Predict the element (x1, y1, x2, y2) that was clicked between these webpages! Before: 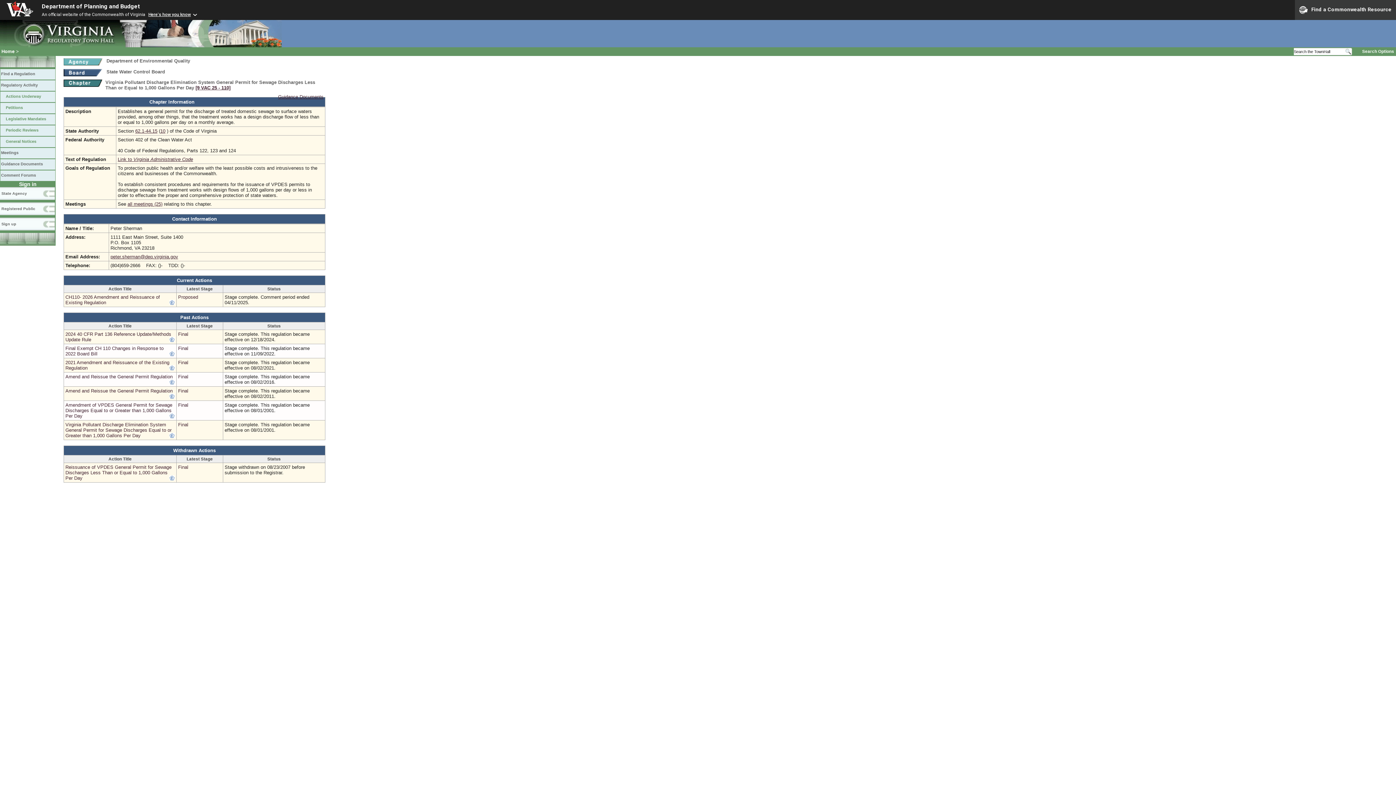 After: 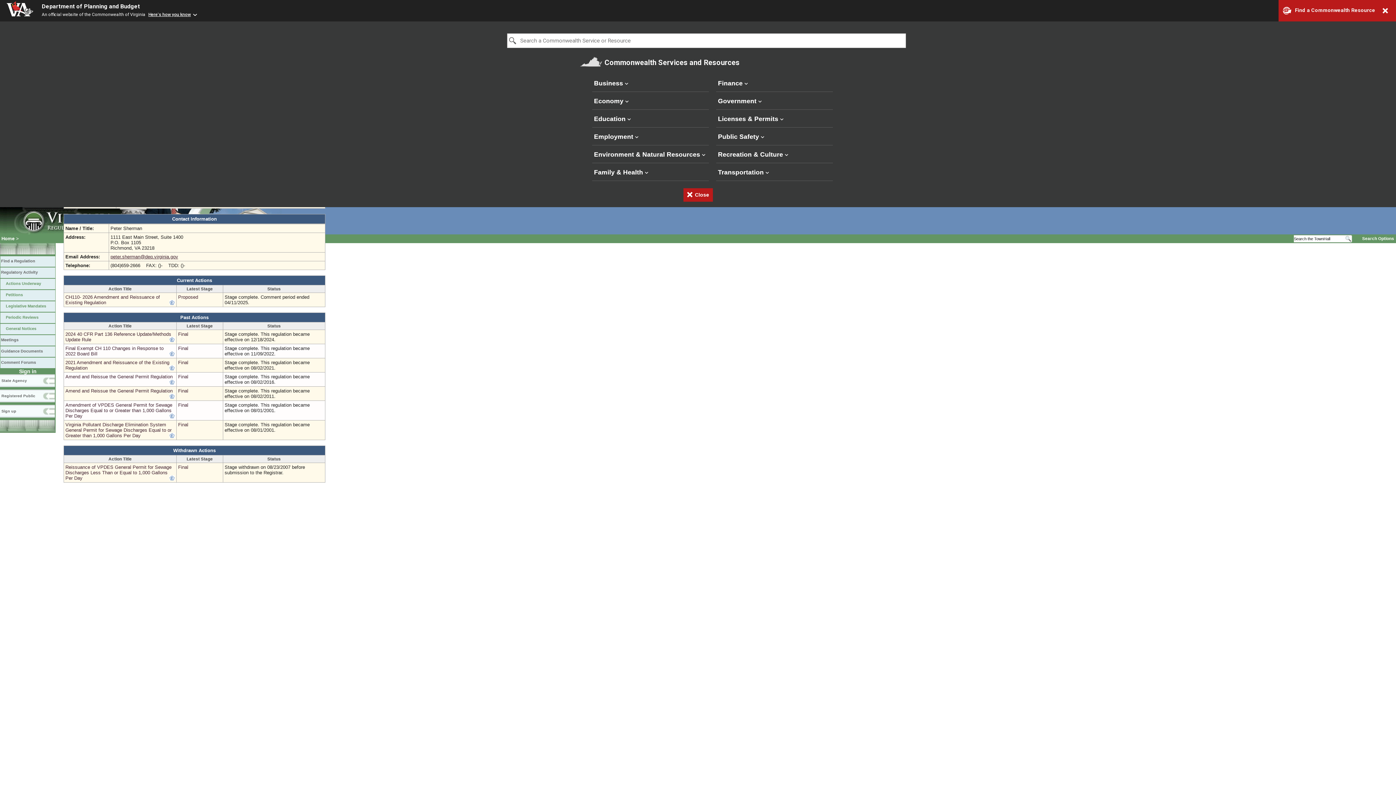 Action: label: Find a Commonwealth Resource bbox: (1295, 0, 1396, 20)